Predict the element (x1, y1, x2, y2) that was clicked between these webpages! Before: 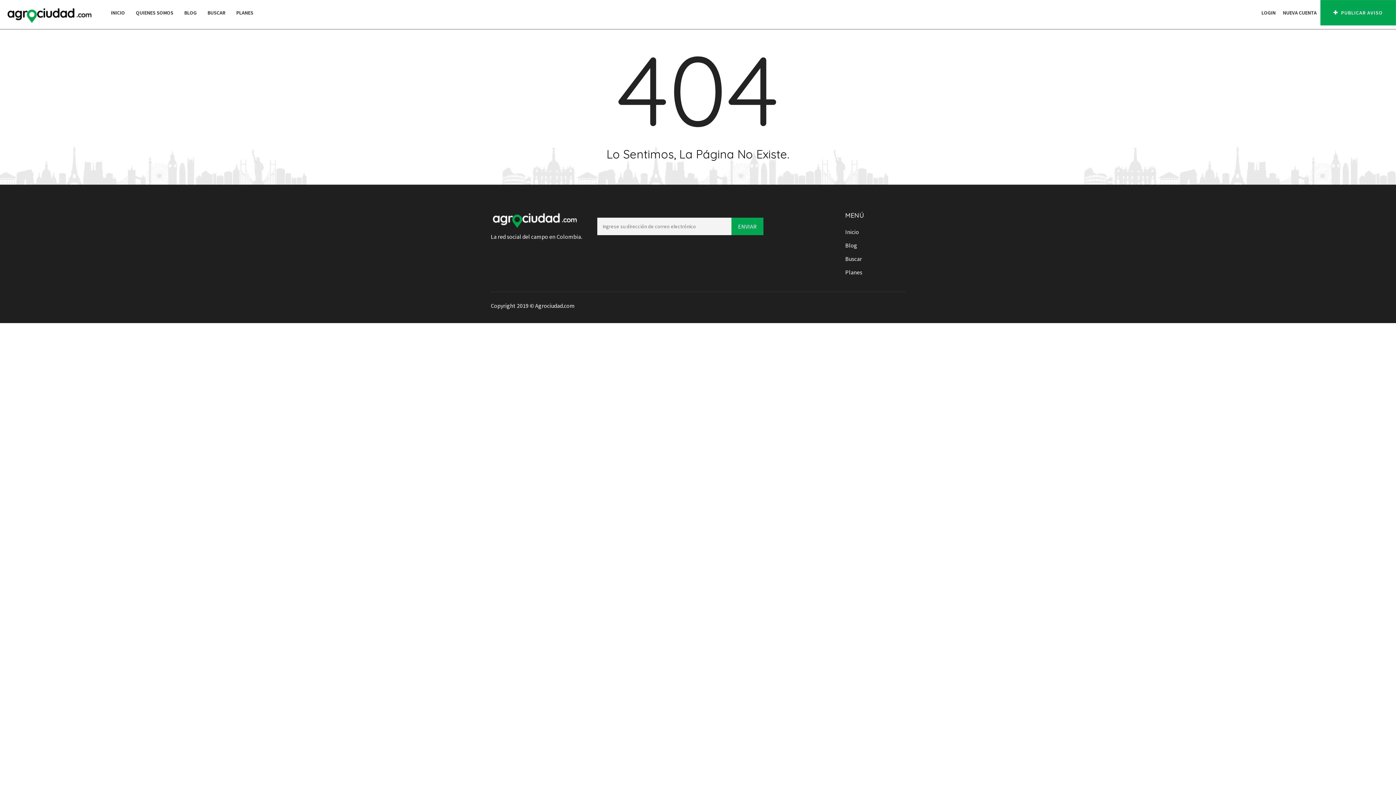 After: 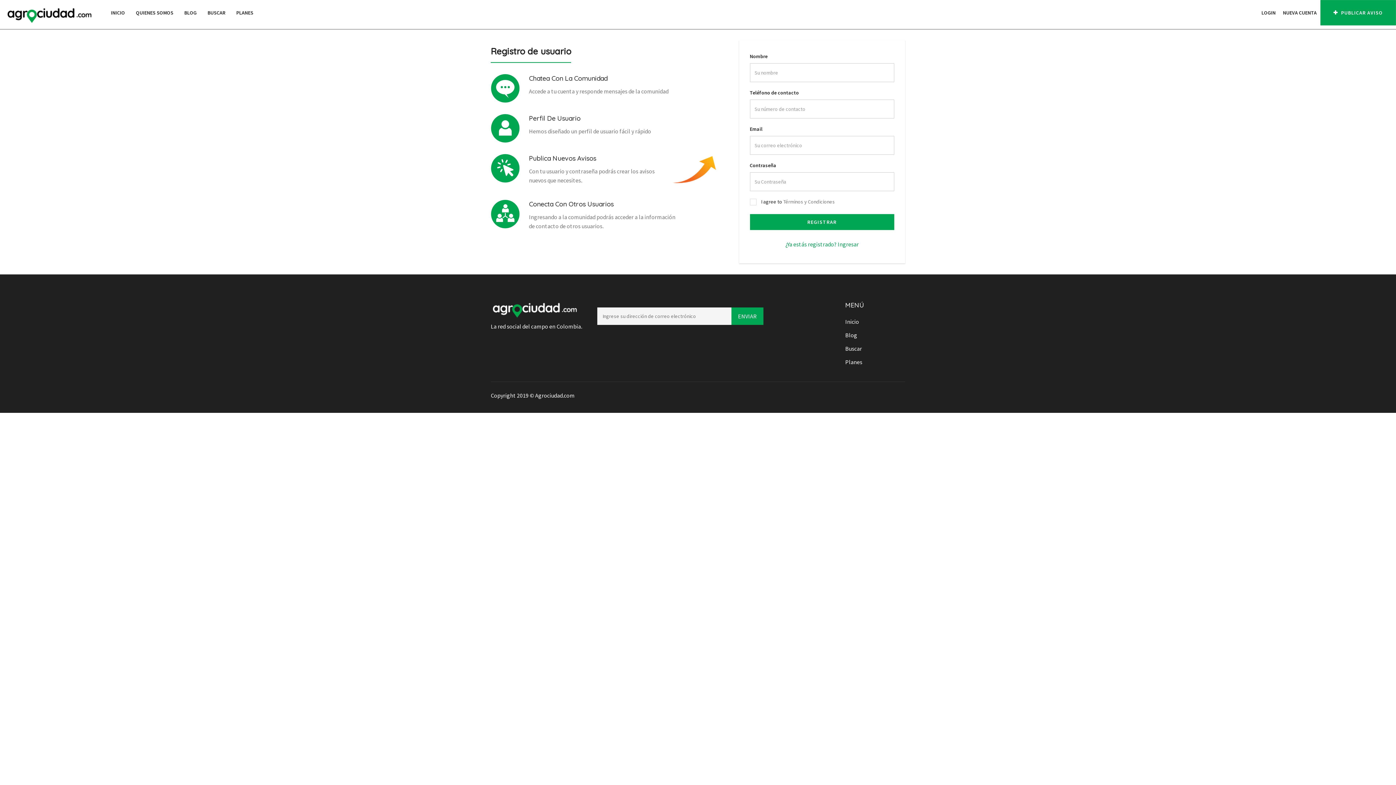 Action: label: NUEVA CUENTA bbox: (1279, 9, 1320, 16)